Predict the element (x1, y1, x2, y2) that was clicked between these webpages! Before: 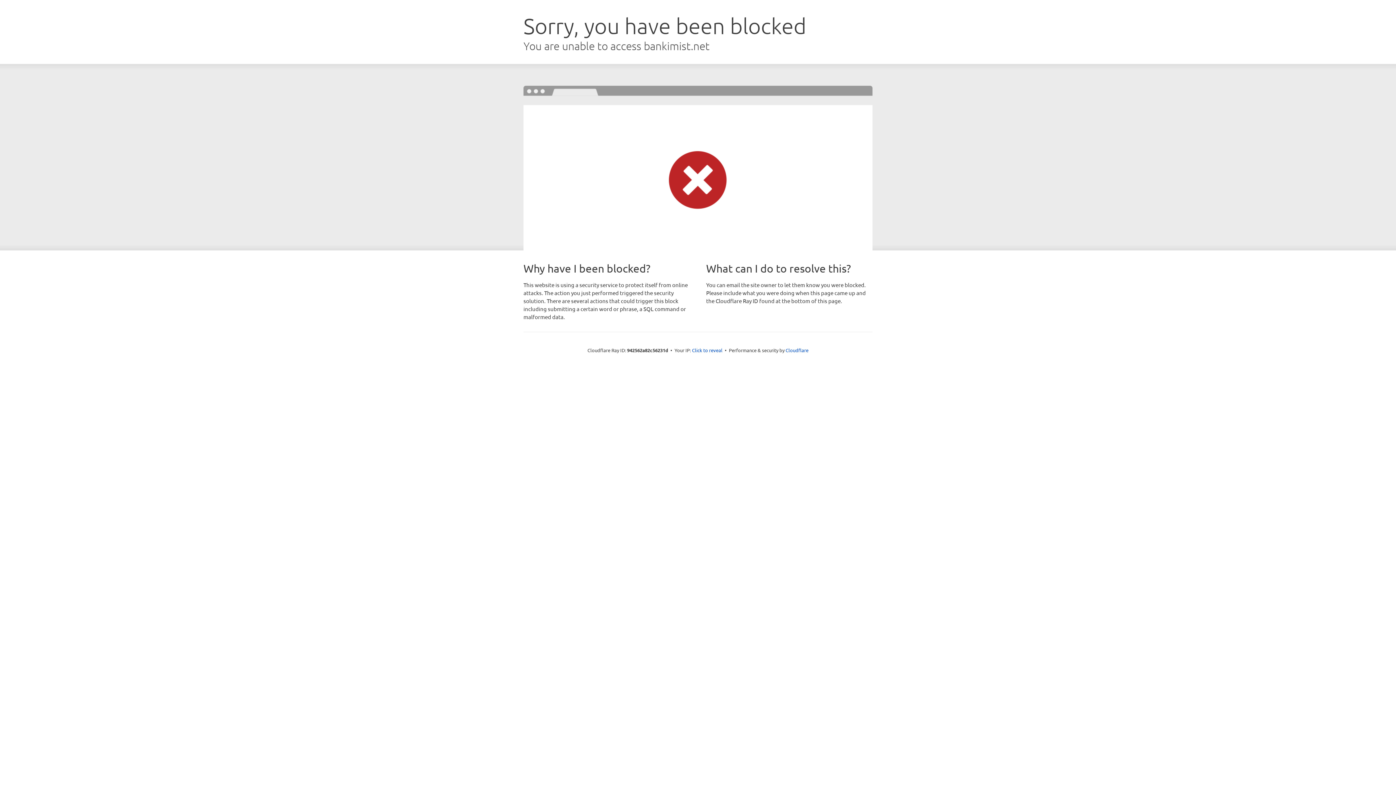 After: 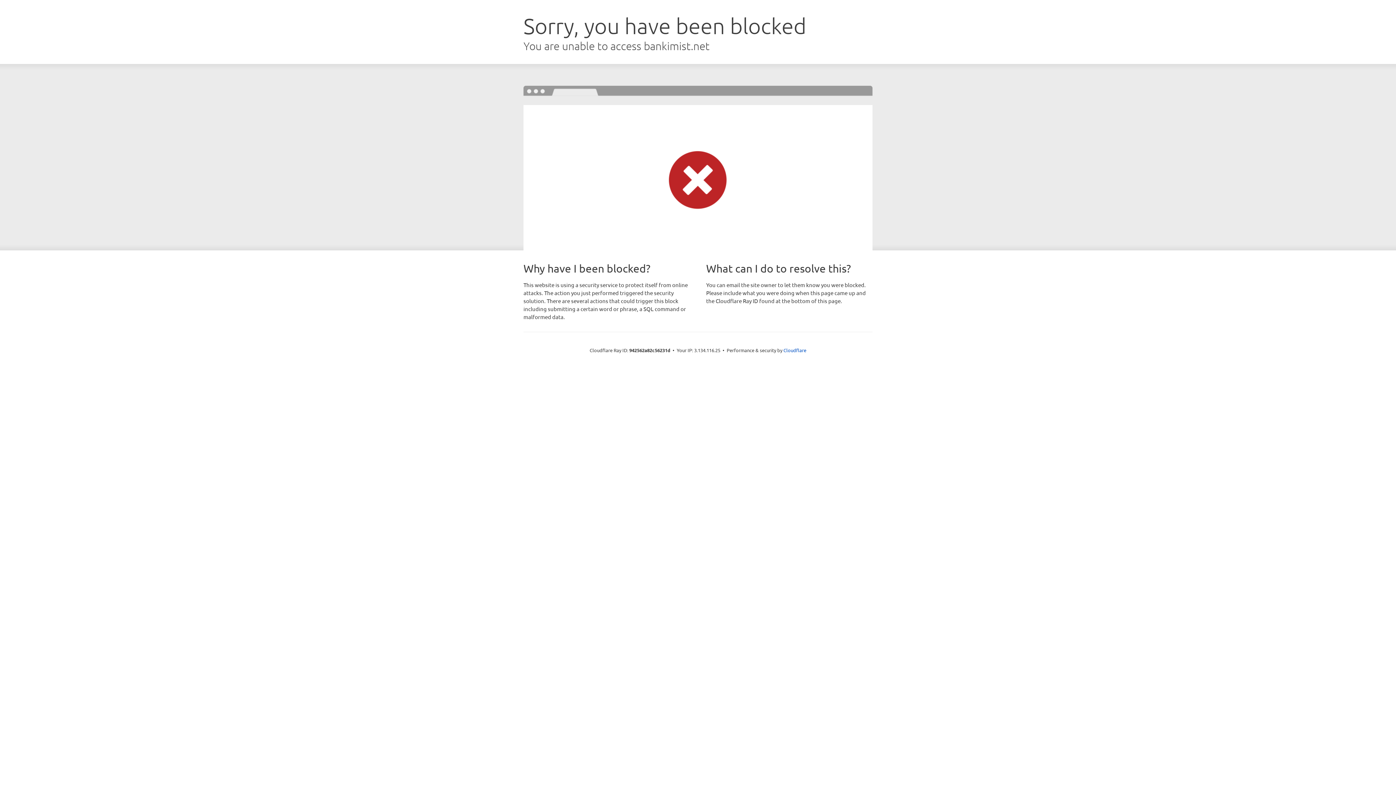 Action: bbox: (692, 346, 722, 353) label: Click to reveal